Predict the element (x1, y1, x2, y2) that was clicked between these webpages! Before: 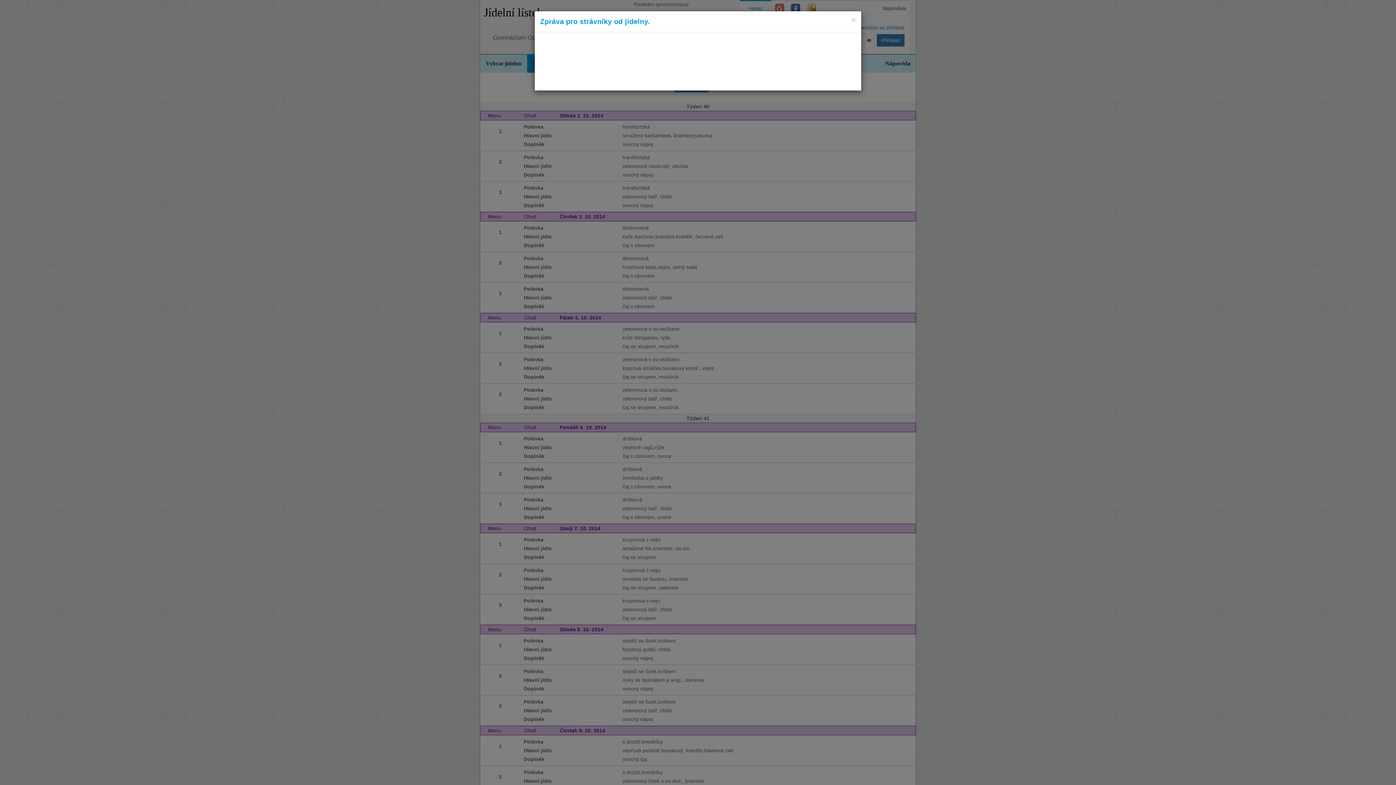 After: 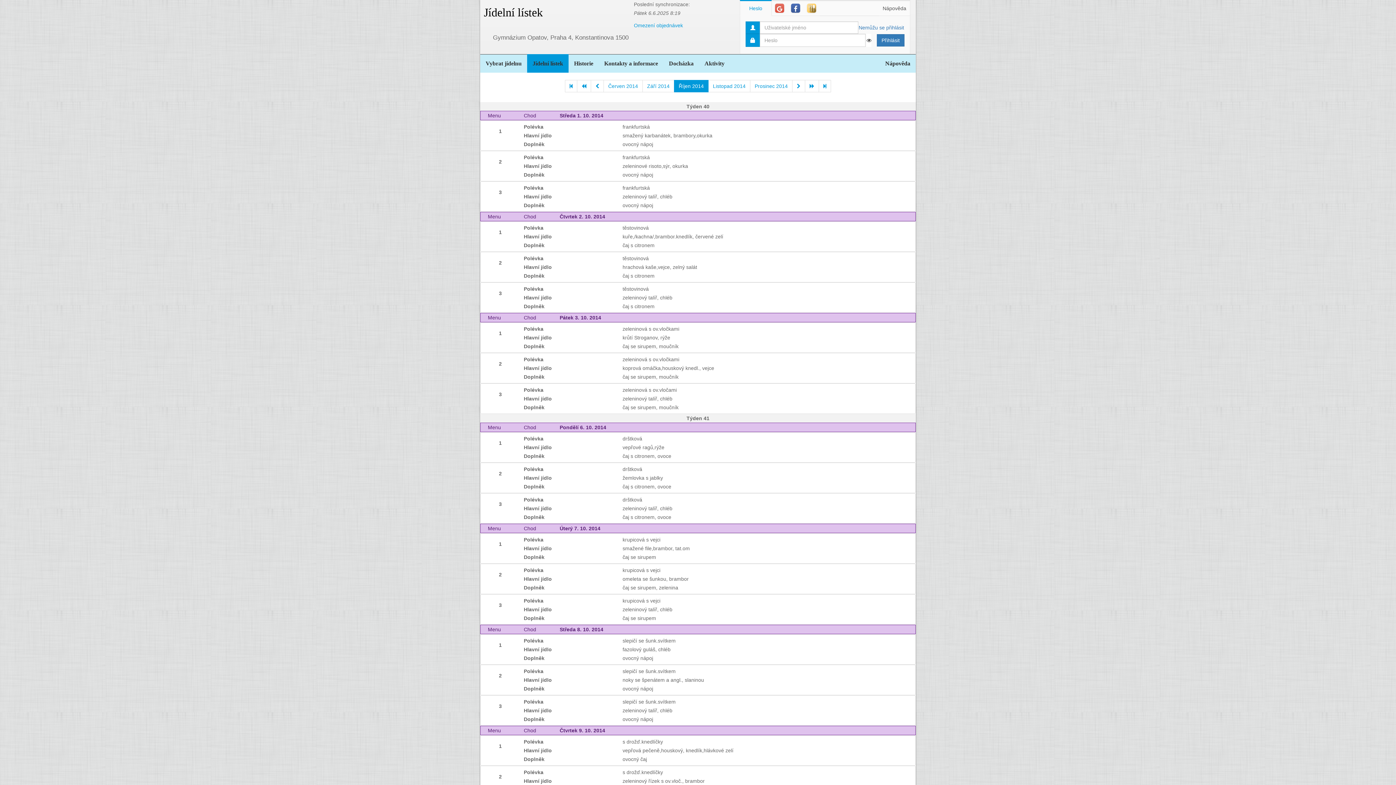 Action: label: ×
Close bbox: (851, 16, 856, 23)